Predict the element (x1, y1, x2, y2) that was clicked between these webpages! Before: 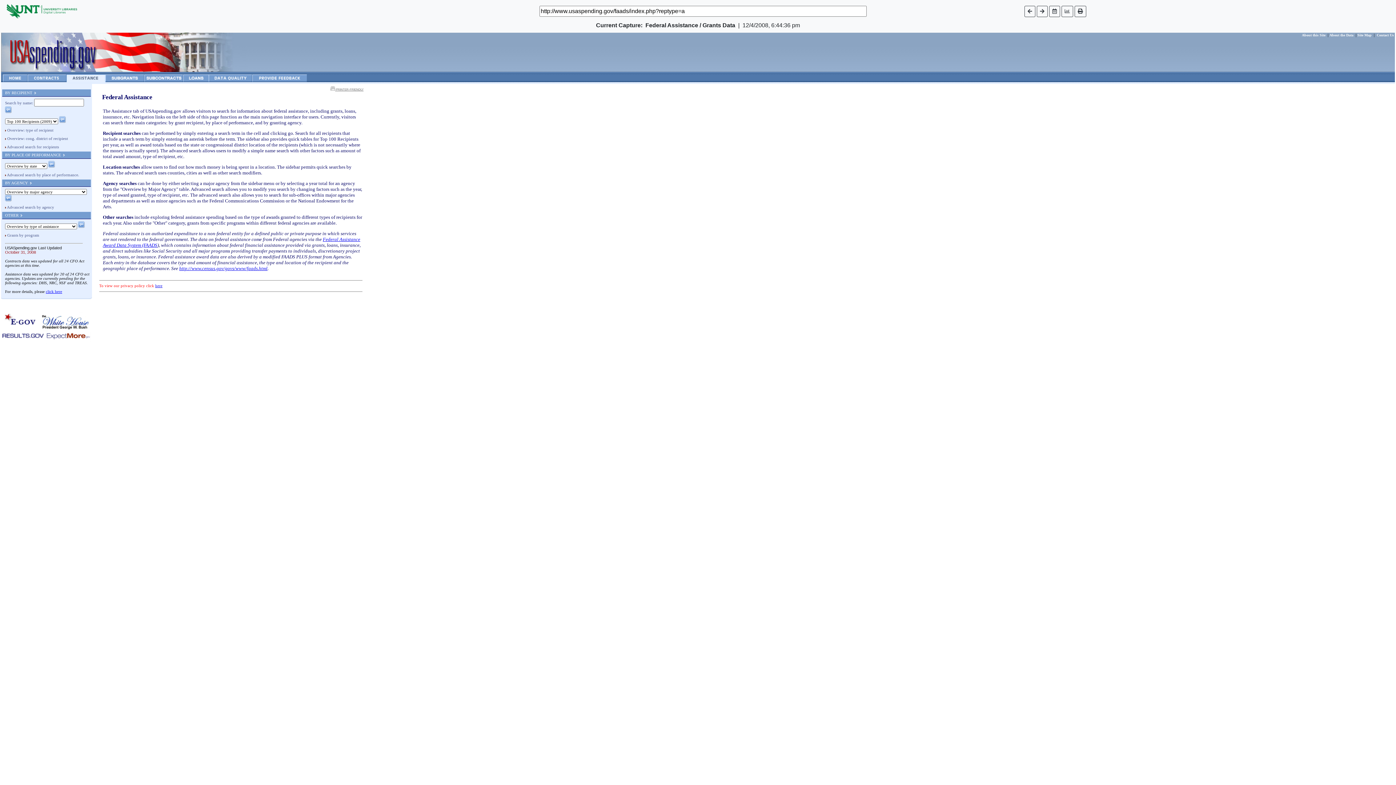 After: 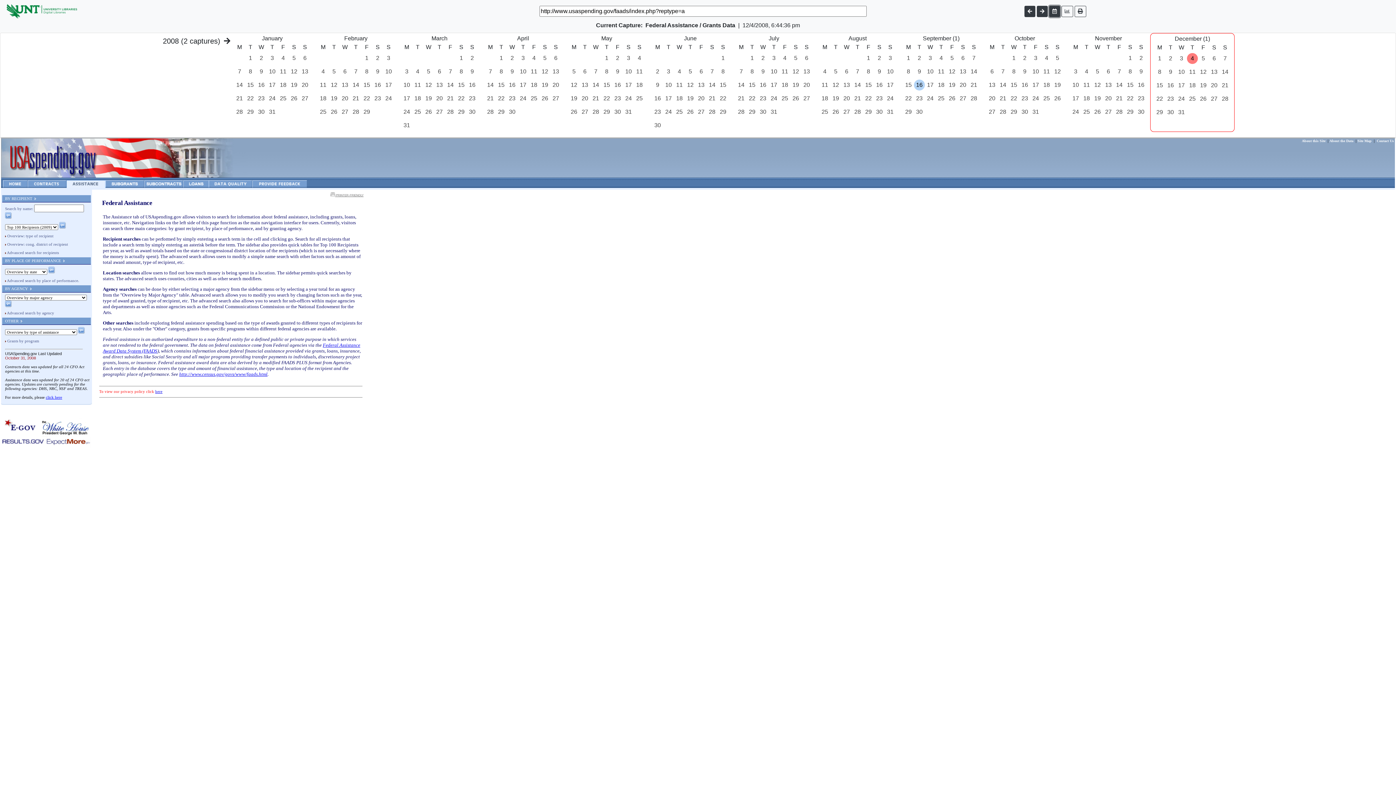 Action: bbox: (1049, 5, 1060, 16)